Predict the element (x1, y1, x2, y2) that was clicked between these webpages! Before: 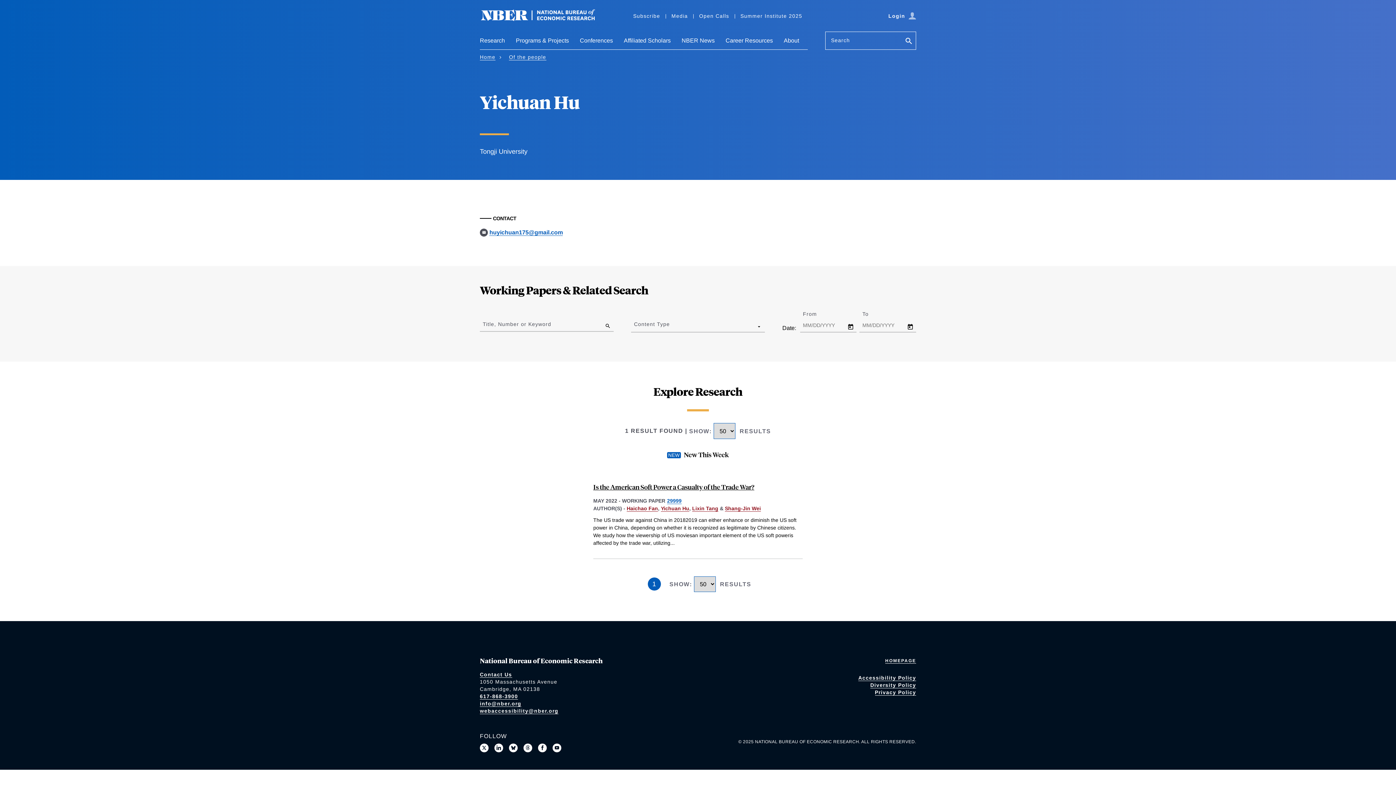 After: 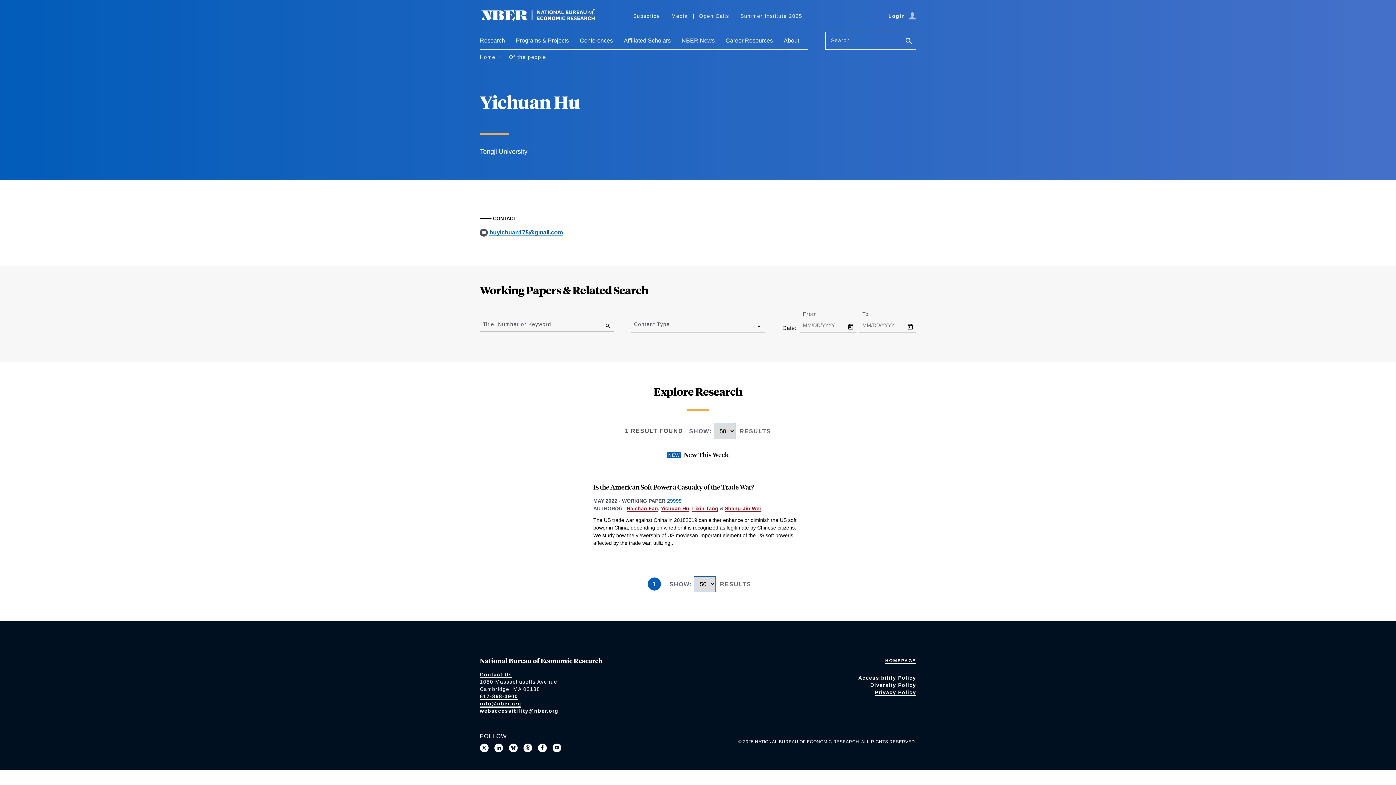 Action: bbox: (480, 701, 521, 707) label: info@nber.org